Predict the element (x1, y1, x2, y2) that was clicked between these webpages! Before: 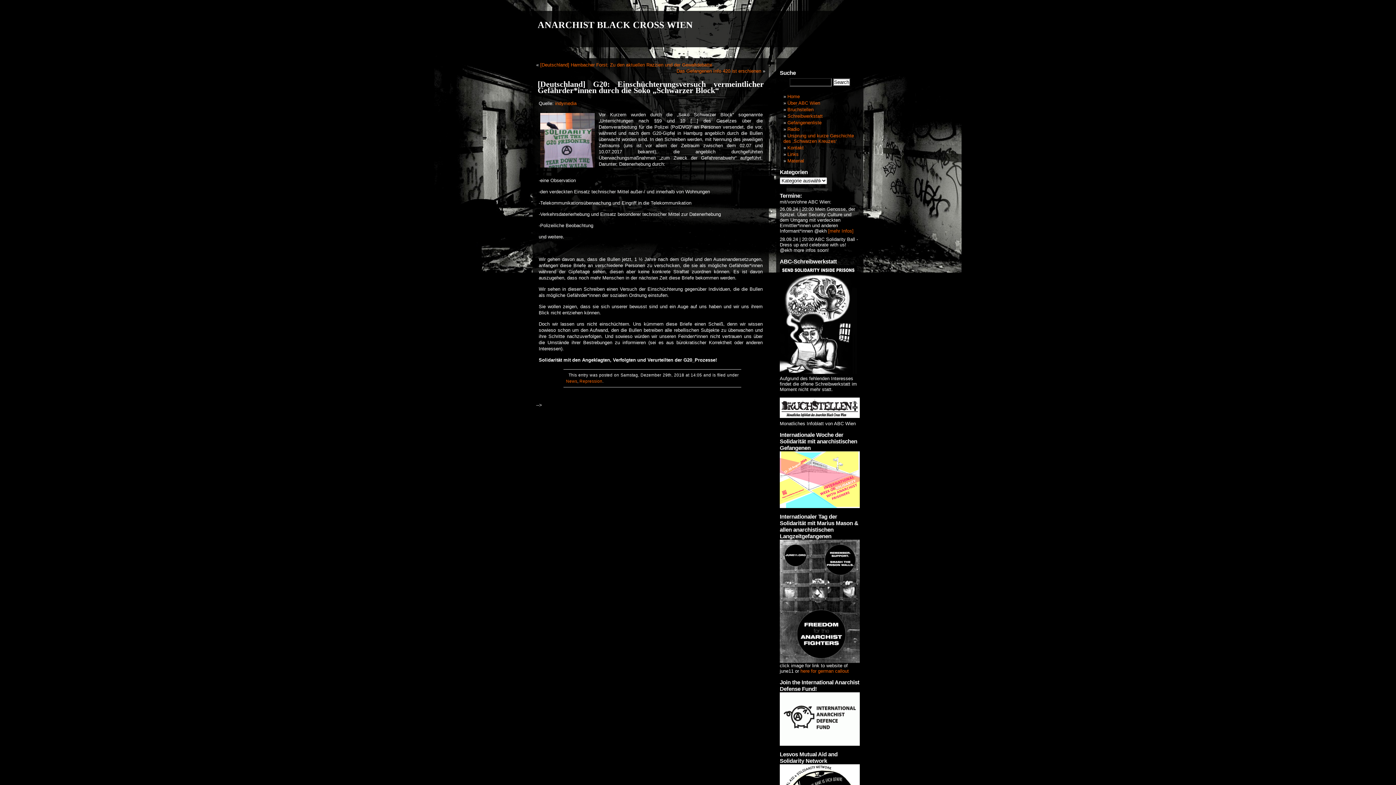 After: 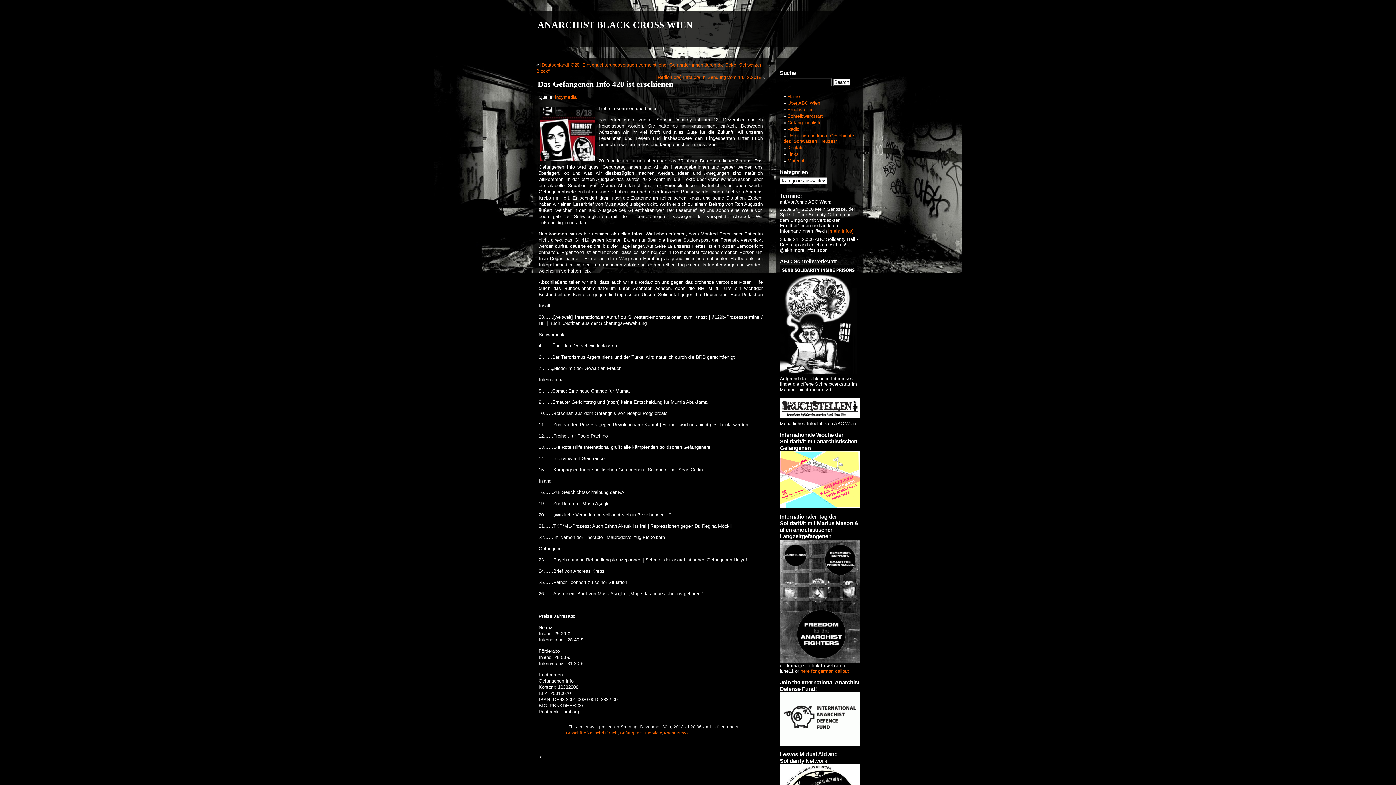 Action: bbox: (676, 68, 761, 73) label: Das Gefangenen Info 420 ist erschienen